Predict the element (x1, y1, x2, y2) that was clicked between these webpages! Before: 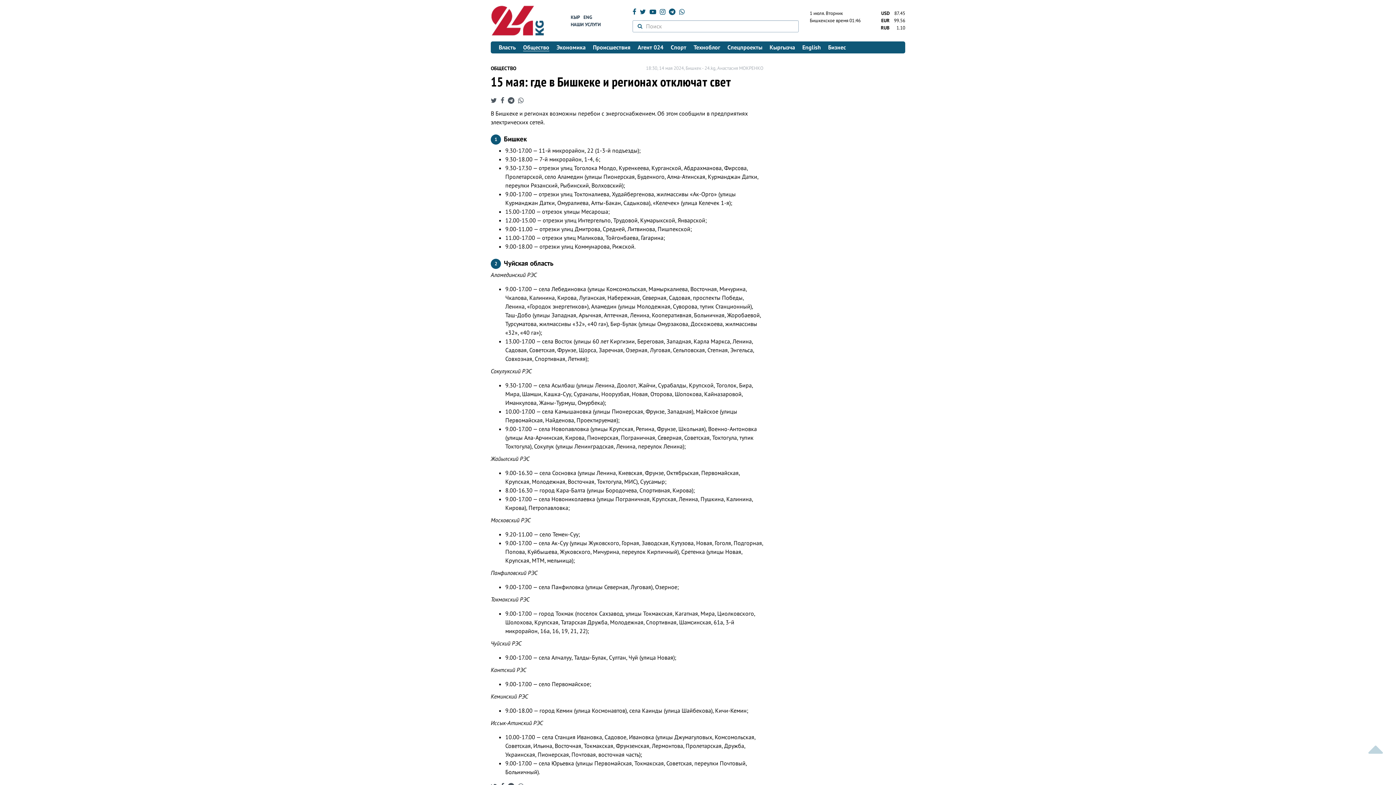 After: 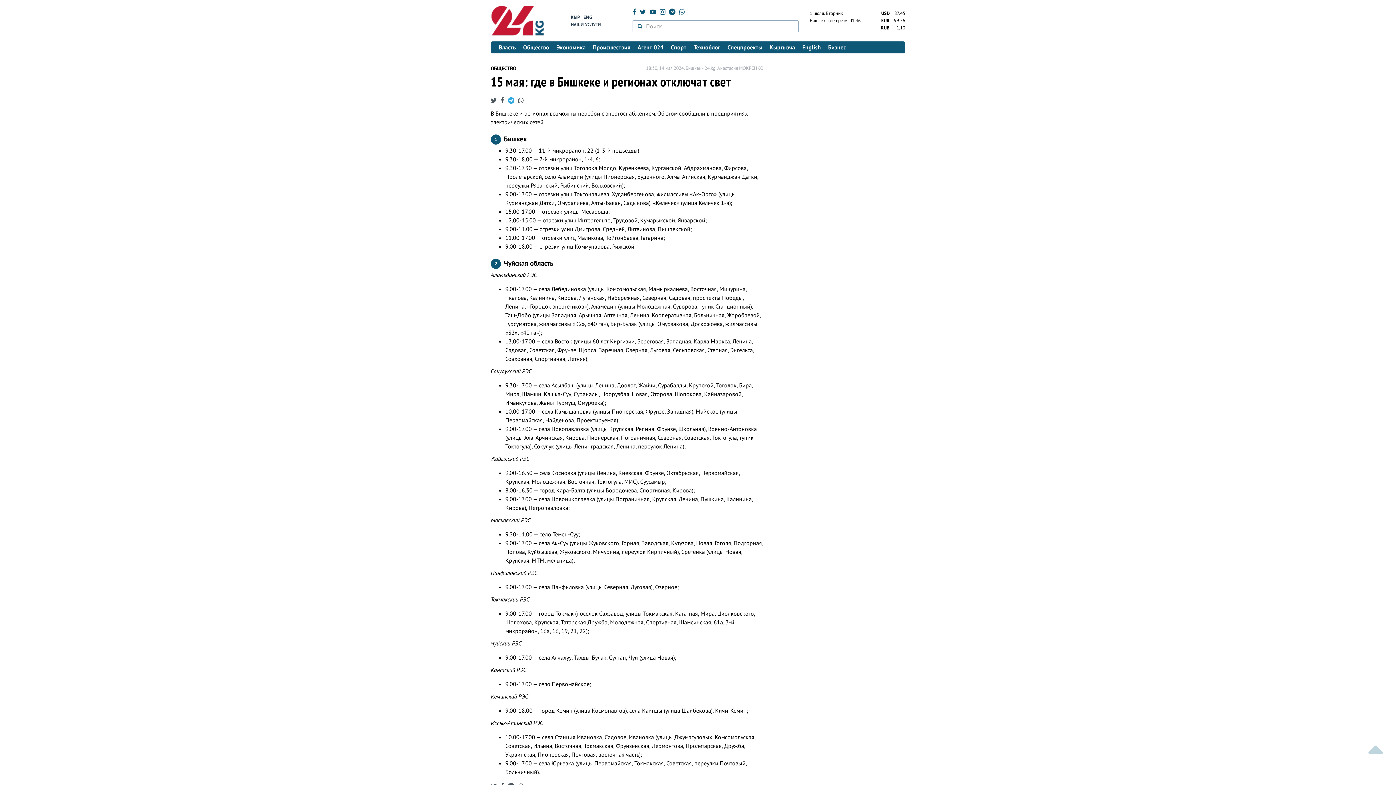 Action: bbox: (508, 96, 514, 104)